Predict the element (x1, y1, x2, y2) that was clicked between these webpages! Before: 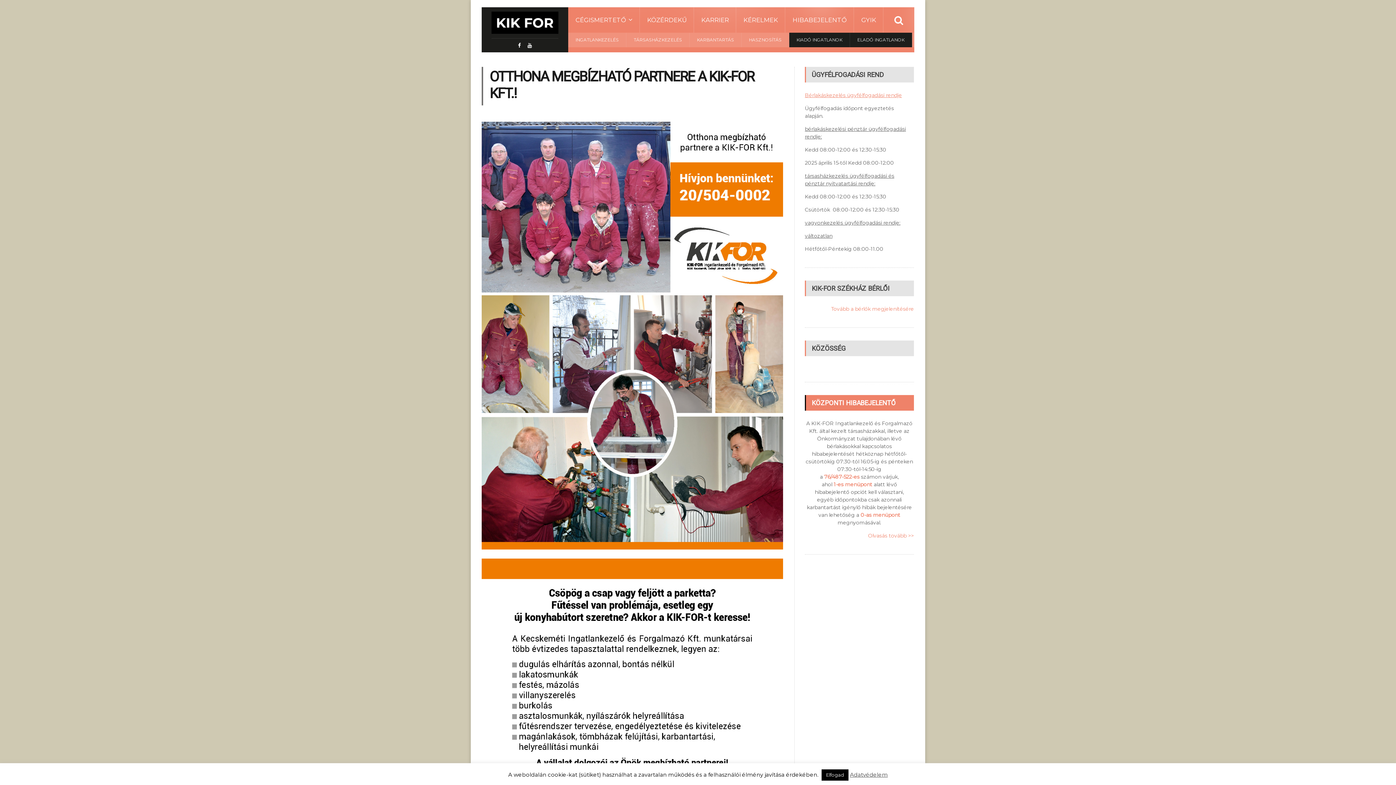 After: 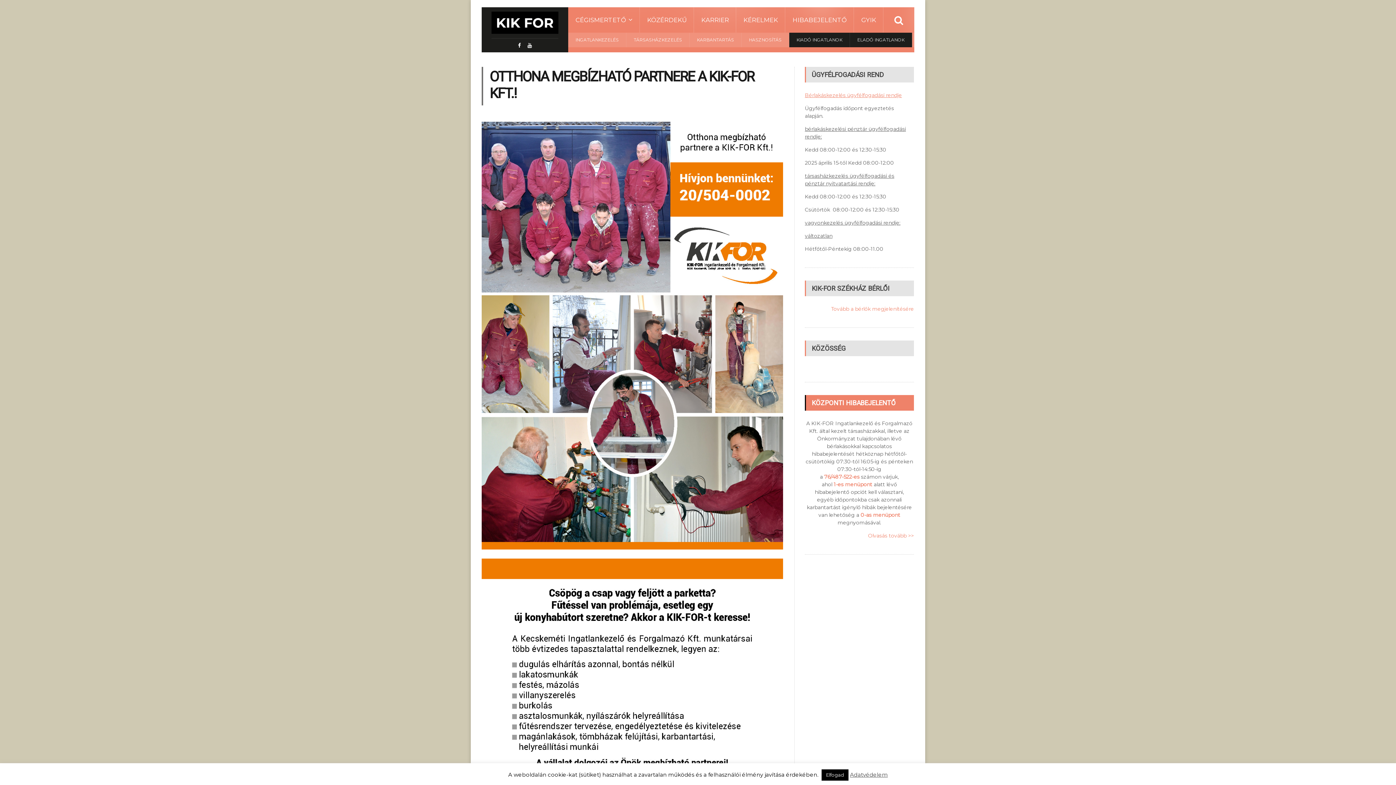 Action: bbox: (525, 43, 534, 48)